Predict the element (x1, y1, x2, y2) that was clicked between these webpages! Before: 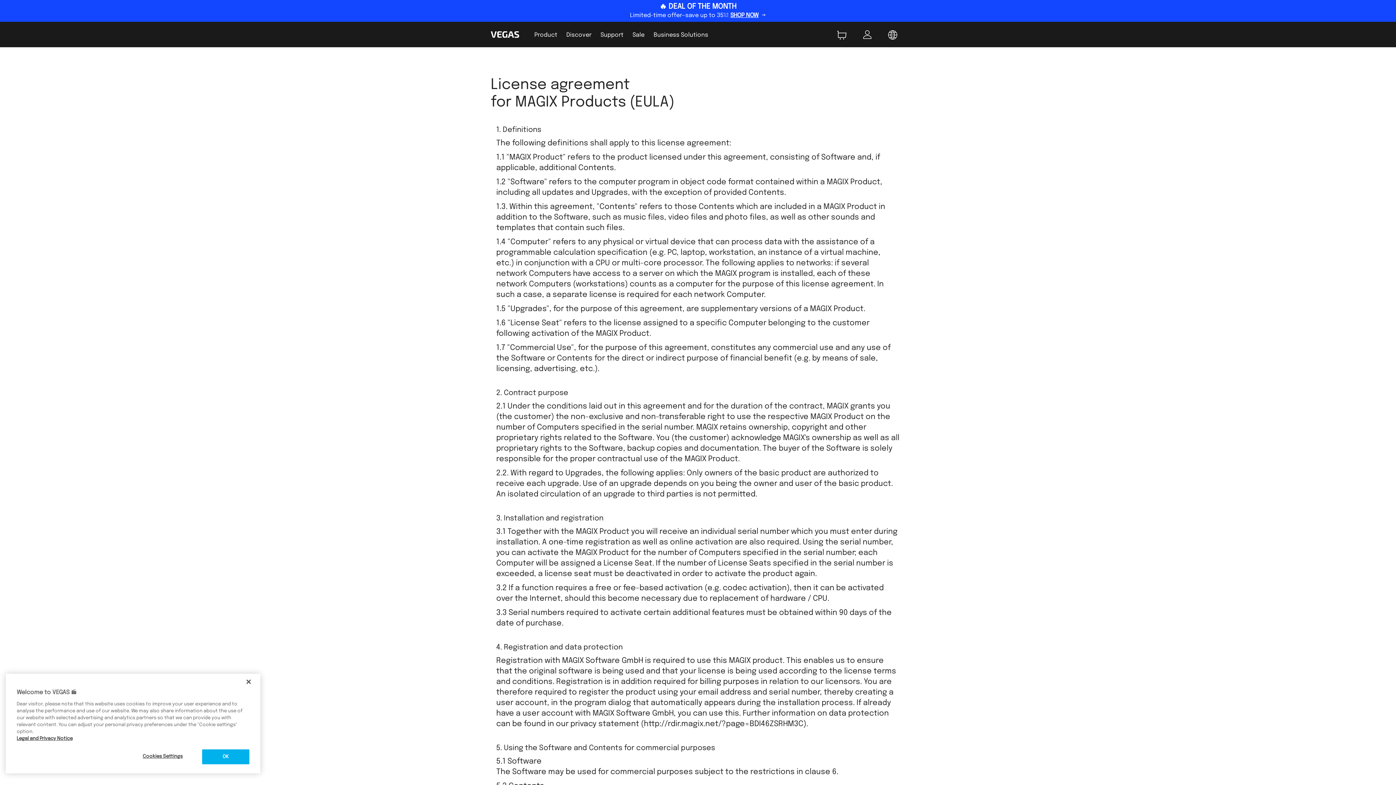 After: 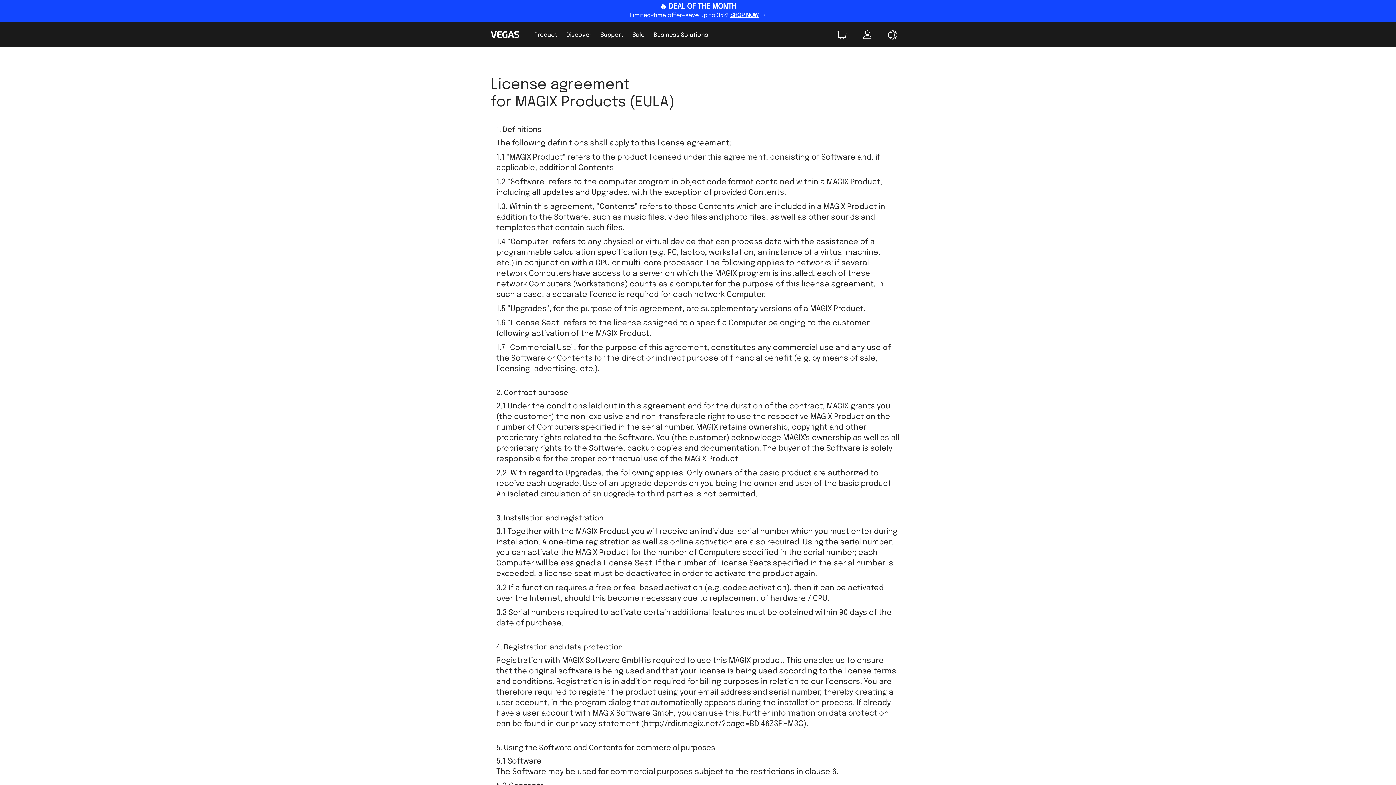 Action: label: Close bbox: (240, 674, 256, 690)